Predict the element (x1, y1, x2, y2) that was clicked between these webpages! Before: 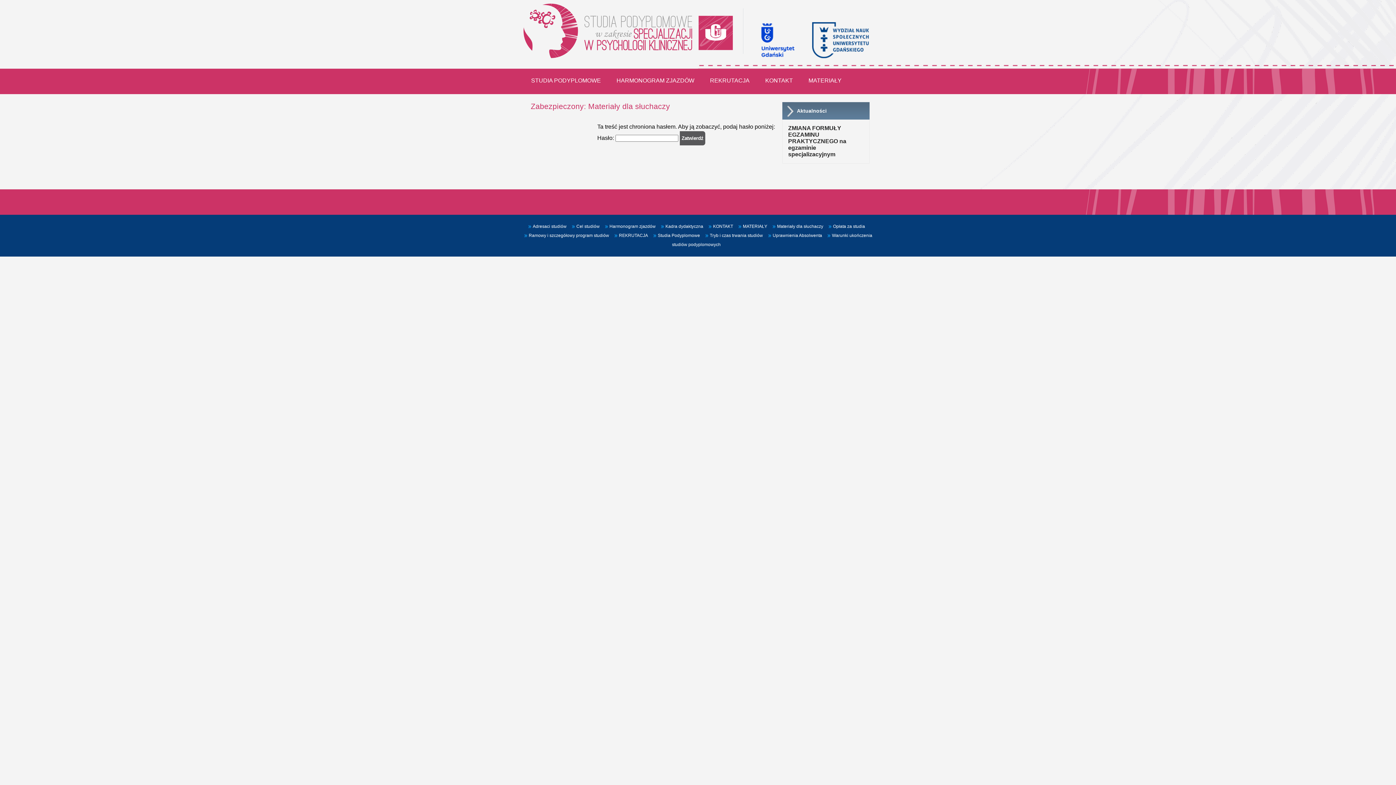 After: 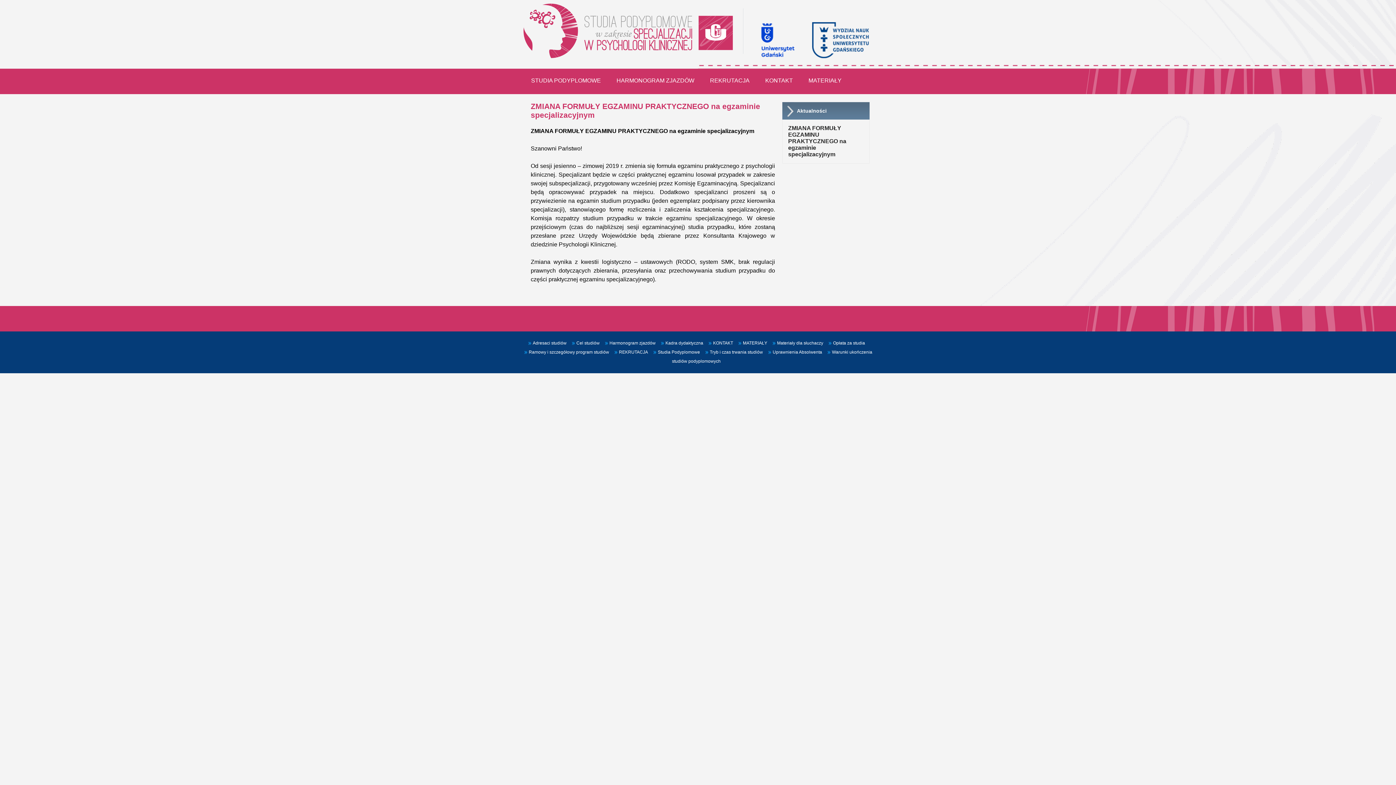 Action: label: ZMIANA FORMUŁY EGZAMINU PRAKTYCZNEGO na egzaminie specjalizacyjnym bbox: (782, 119, 869, 163)